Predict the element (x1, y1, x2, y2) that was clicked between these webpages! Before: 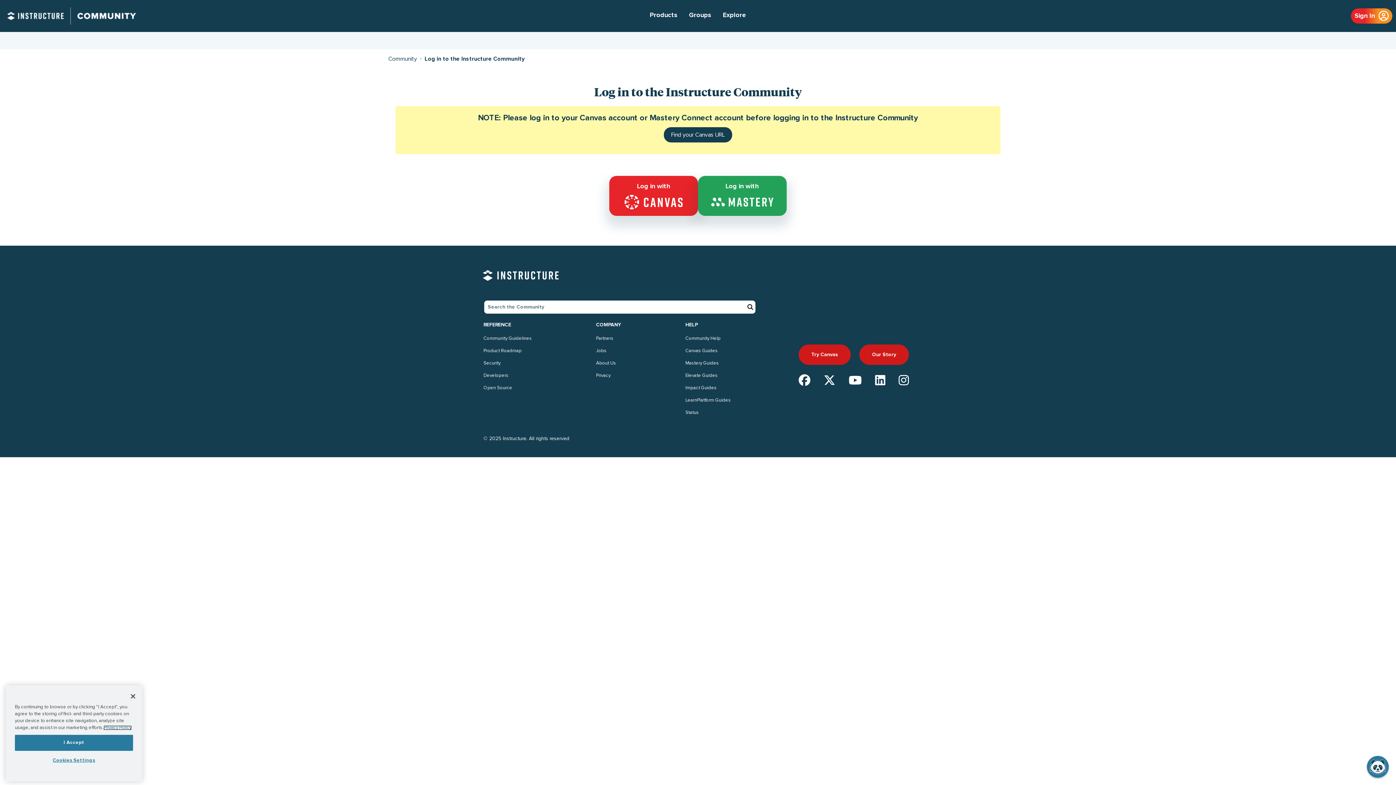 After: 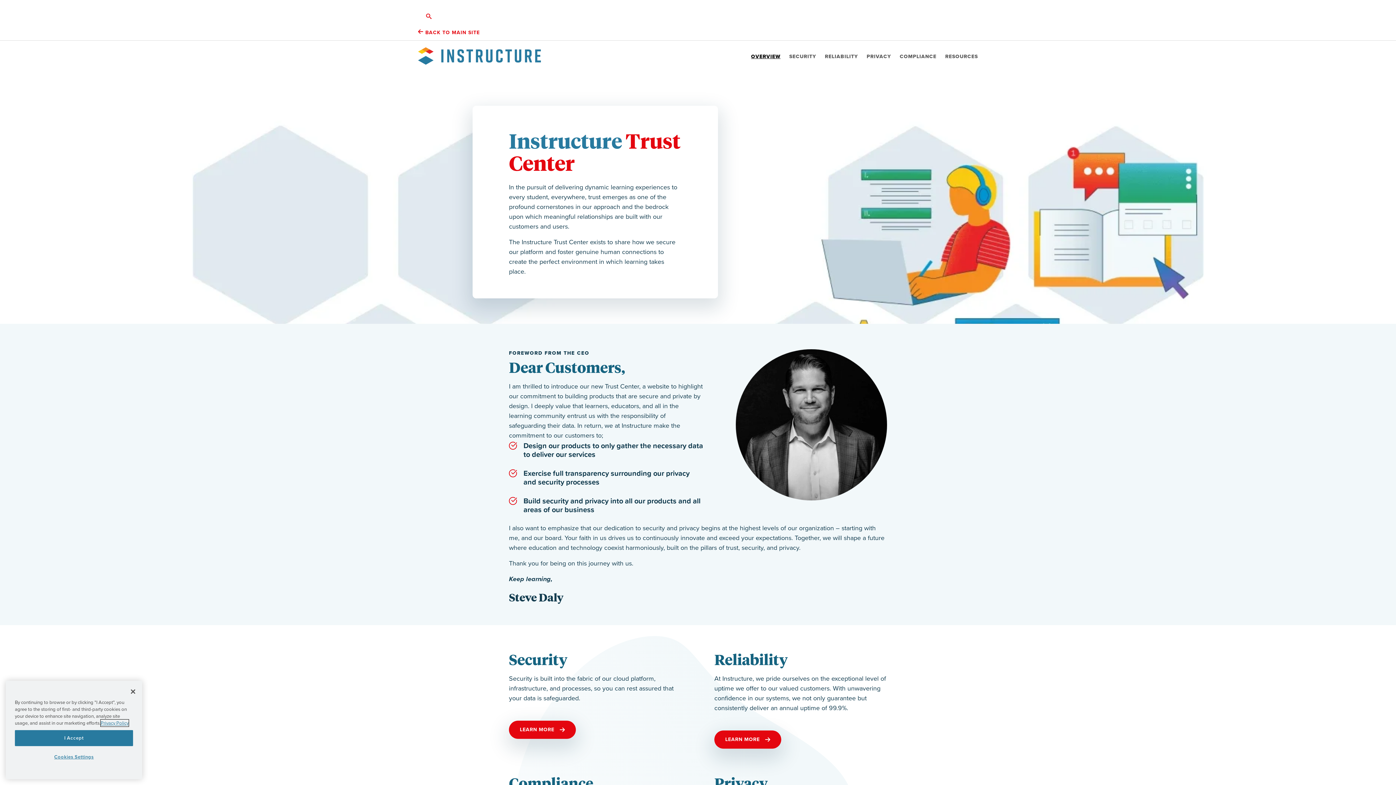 Action: bbox: (483, 357, 532, 369) label: Security